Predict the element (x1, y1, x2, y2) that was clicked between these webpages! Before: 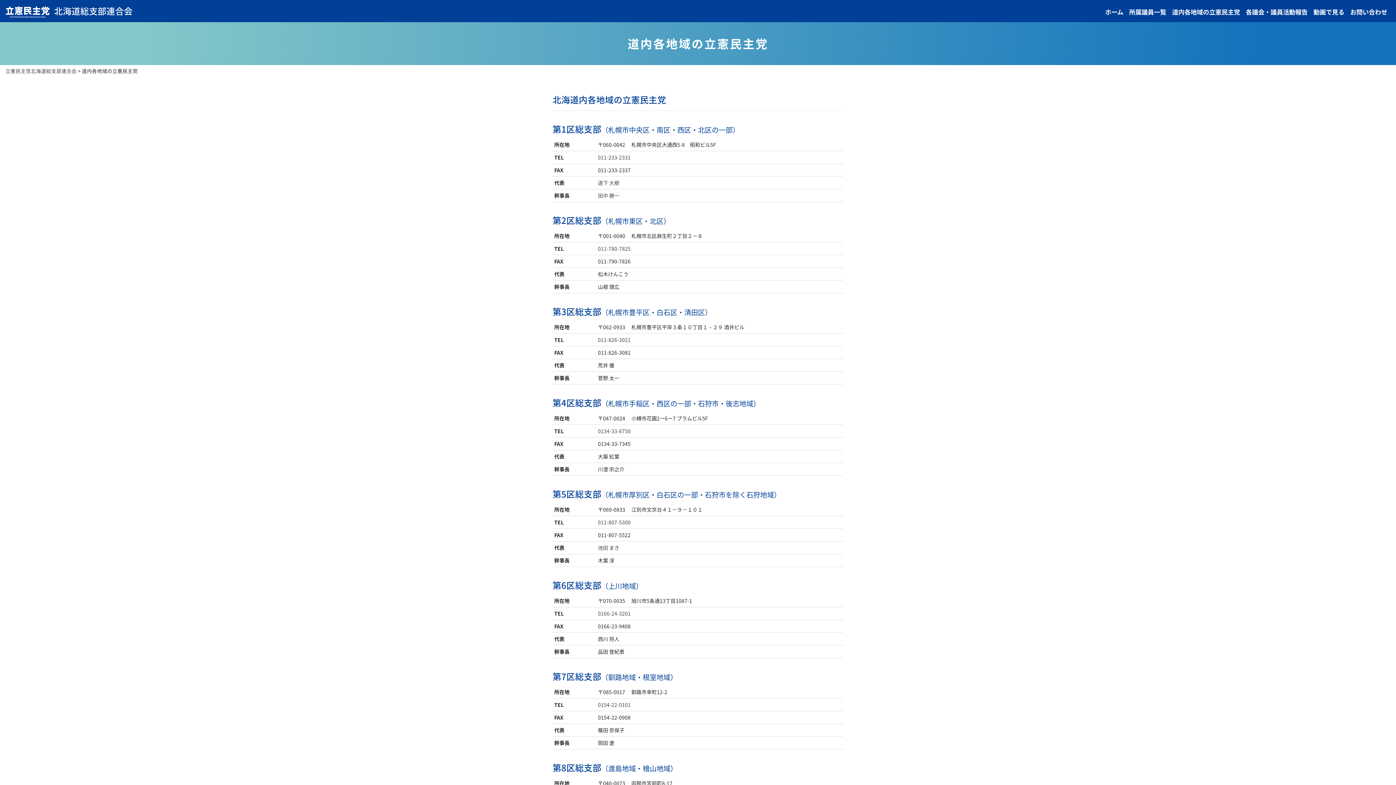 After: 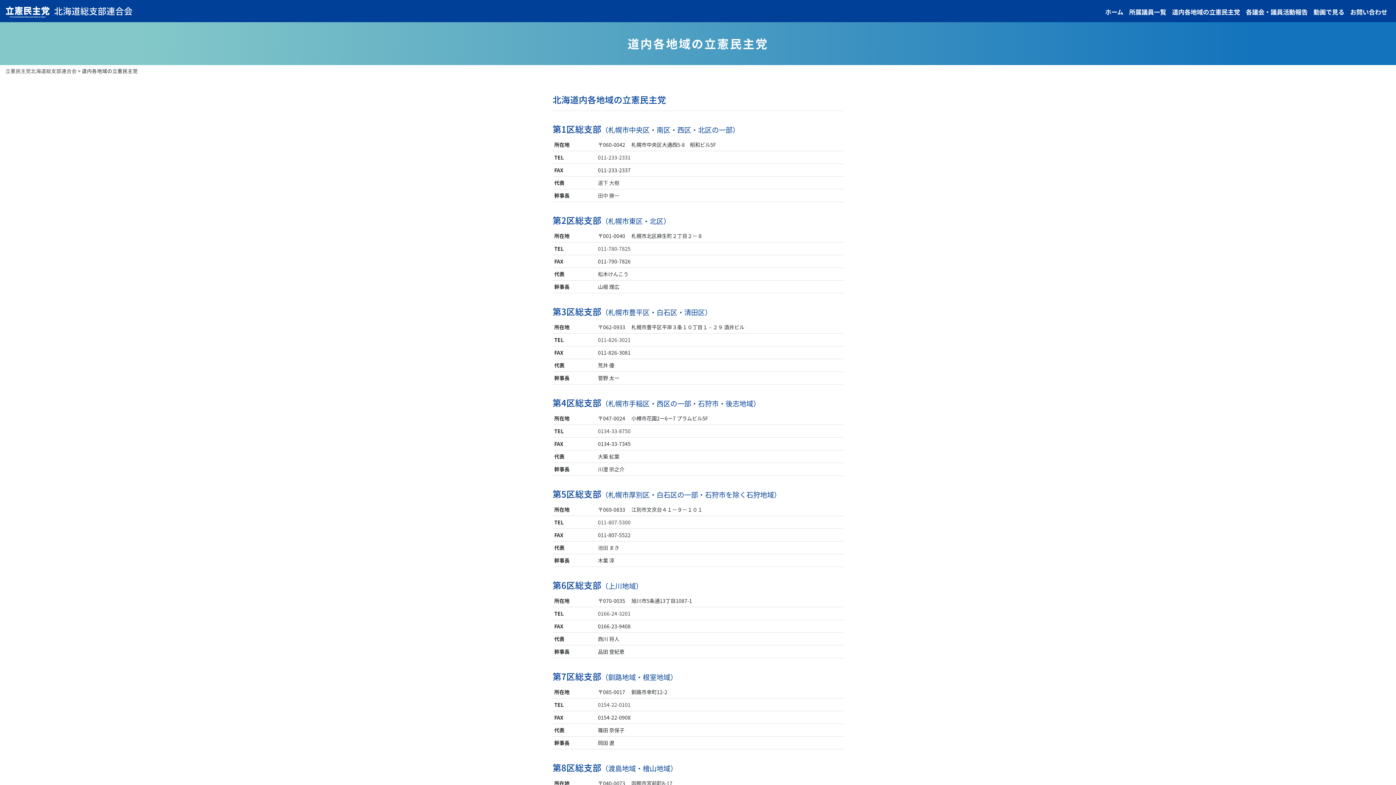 Action: label: 0154-22-0101 bbox: (598, 701, 630, 708)